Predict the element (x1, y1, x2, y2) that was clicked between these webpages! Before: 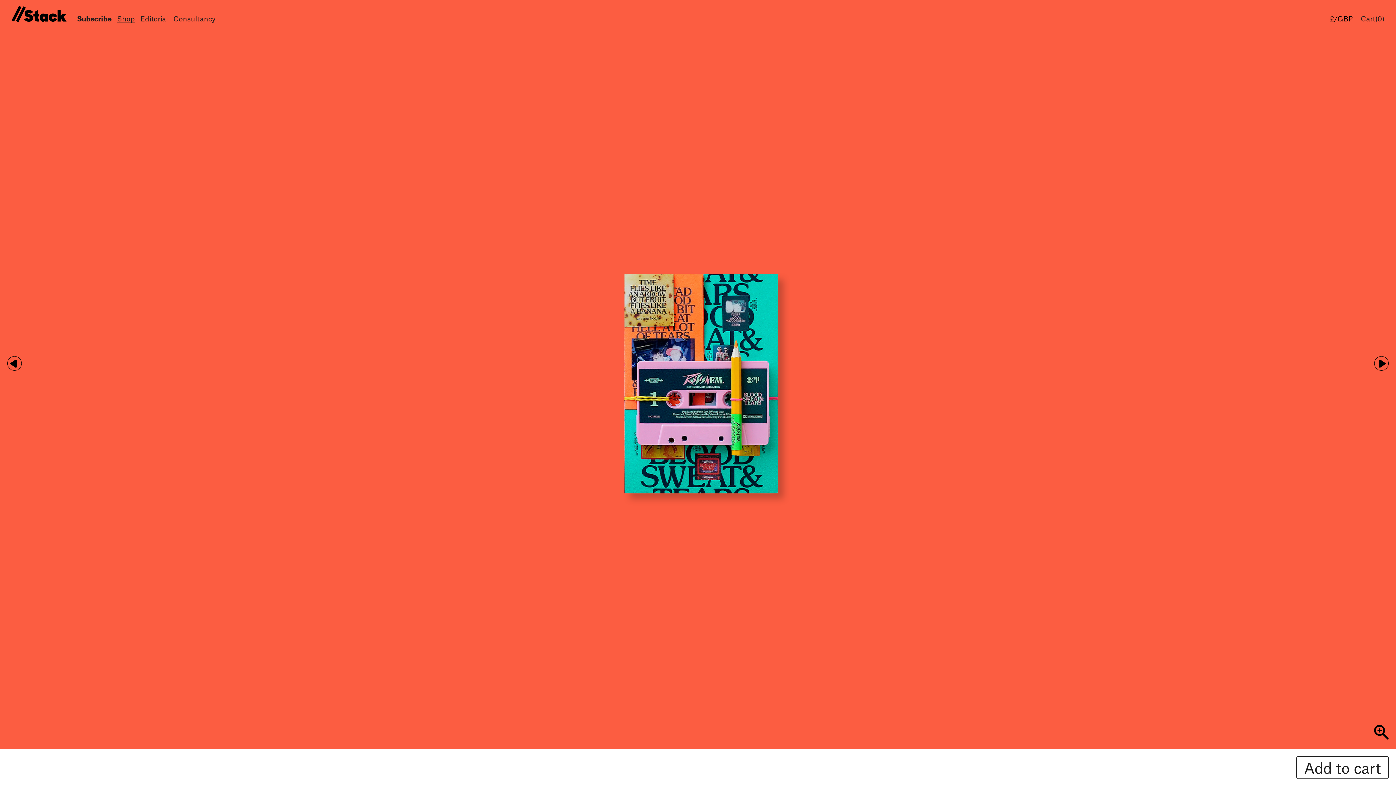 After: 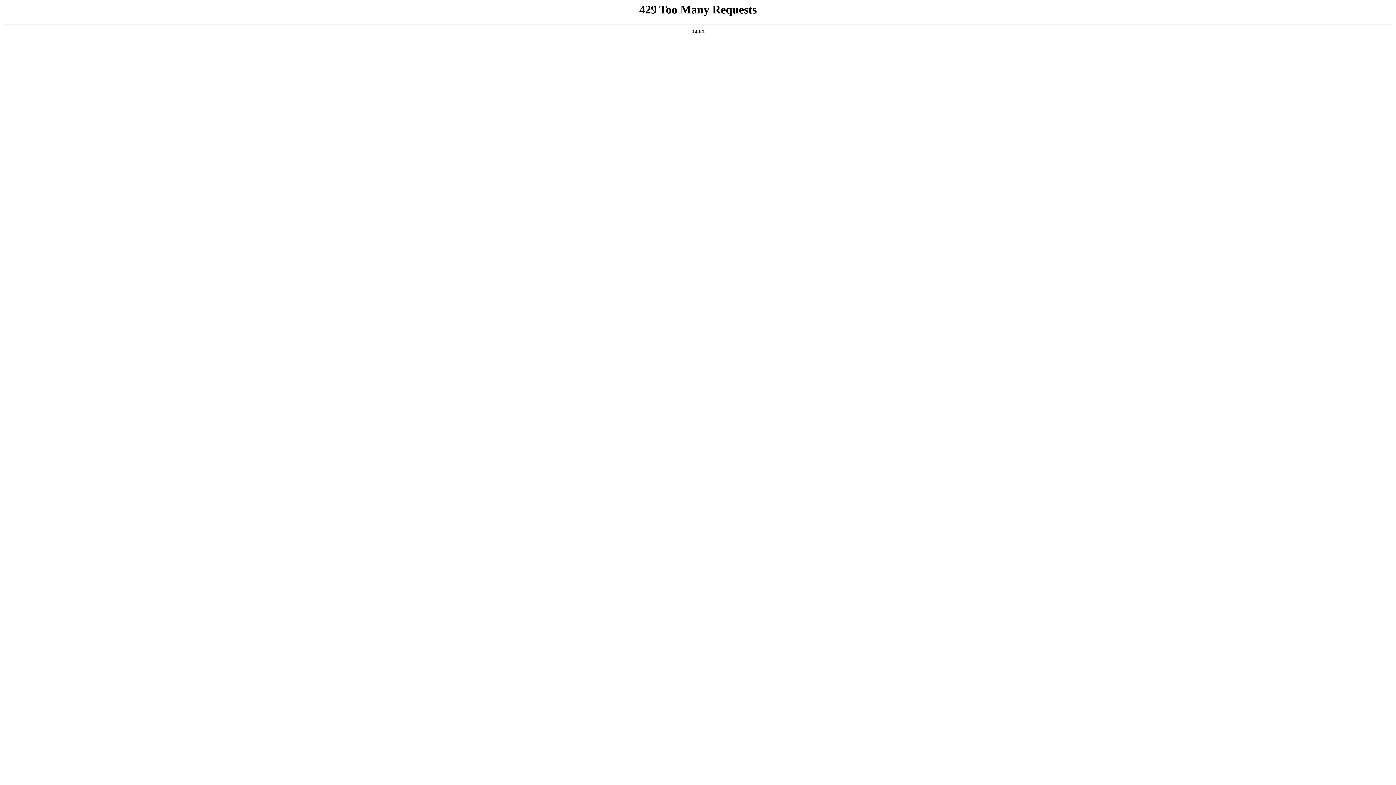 Action: label: Shop bbox: (117, 11, 134, 23)